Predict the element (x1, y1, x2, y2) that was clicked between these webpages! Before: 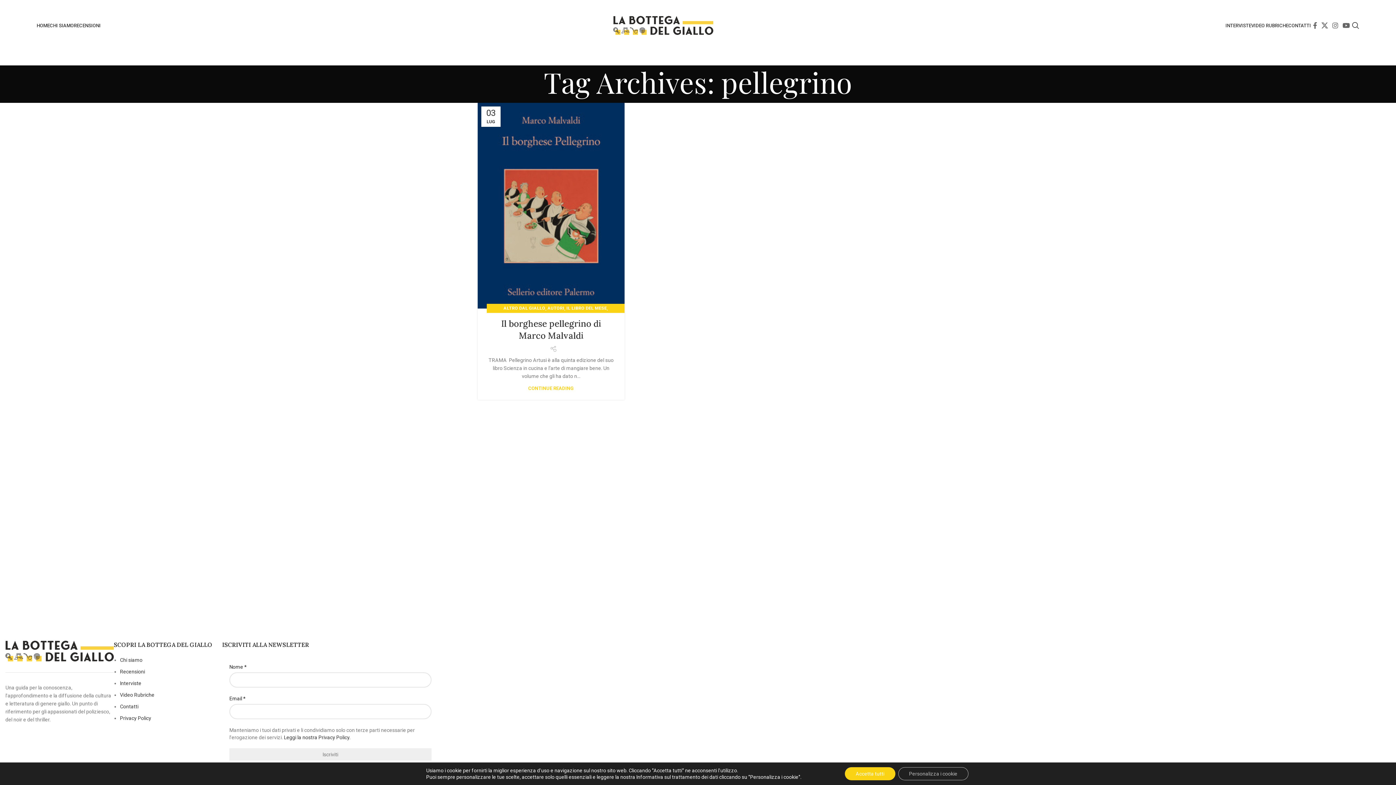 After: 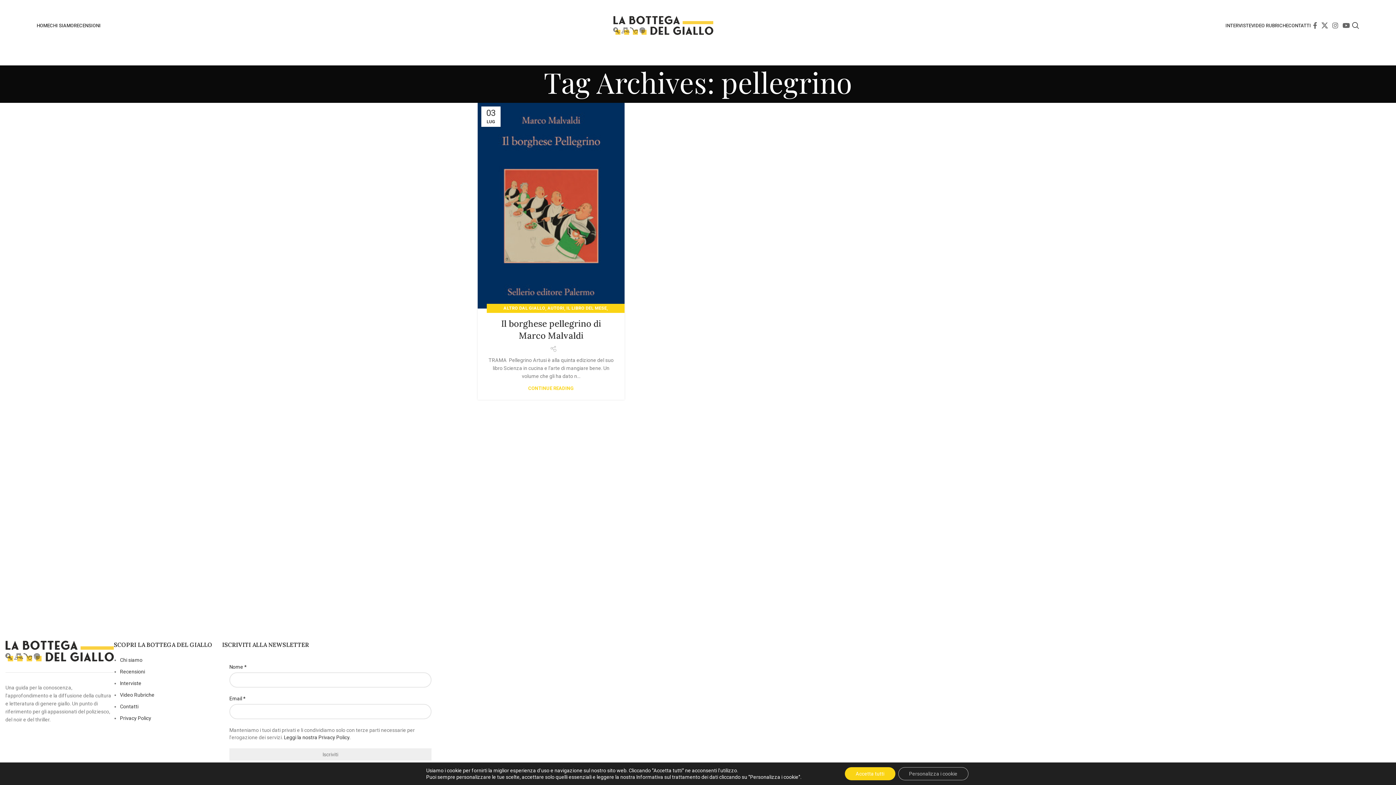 Action: bbox: (284, 734, 350, 740) label: Leggi la nostra Privacy Policy.